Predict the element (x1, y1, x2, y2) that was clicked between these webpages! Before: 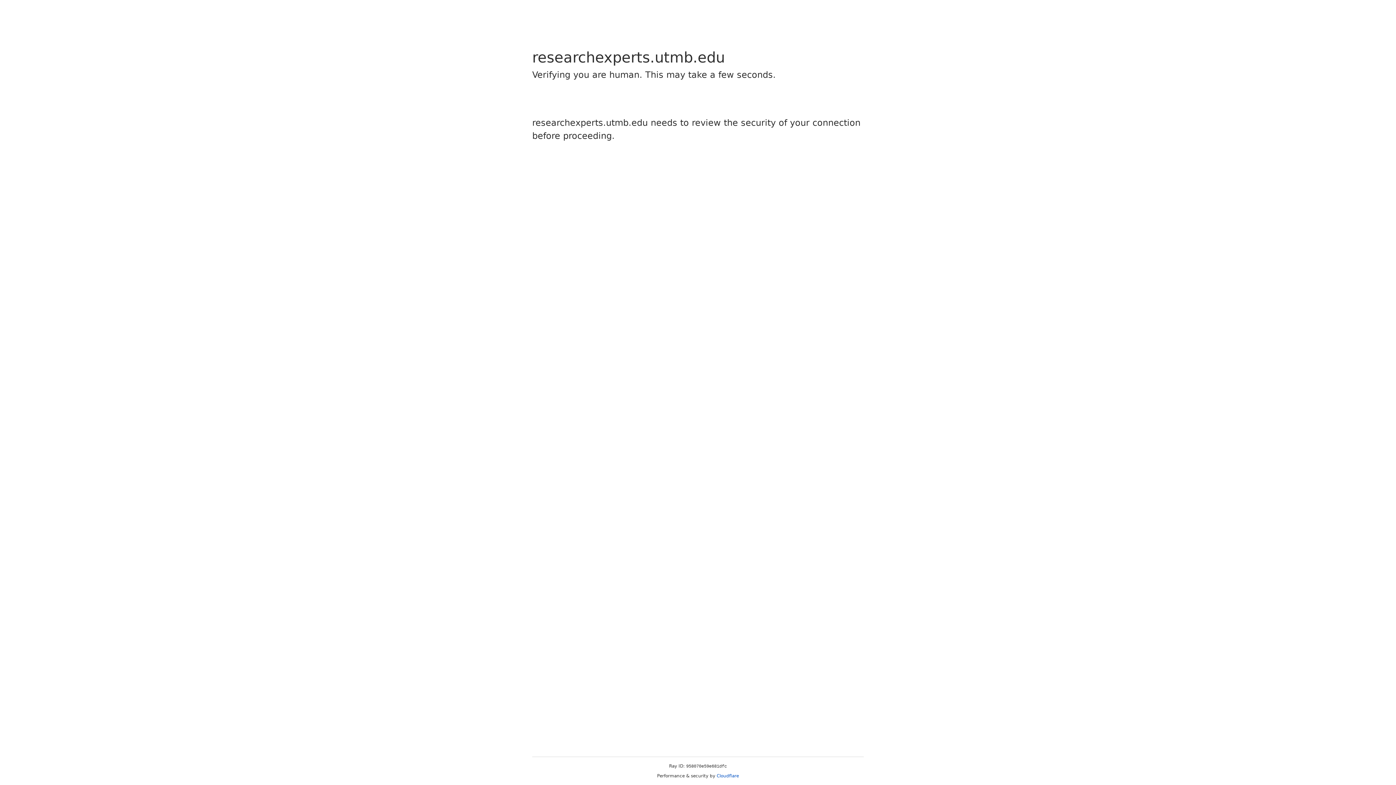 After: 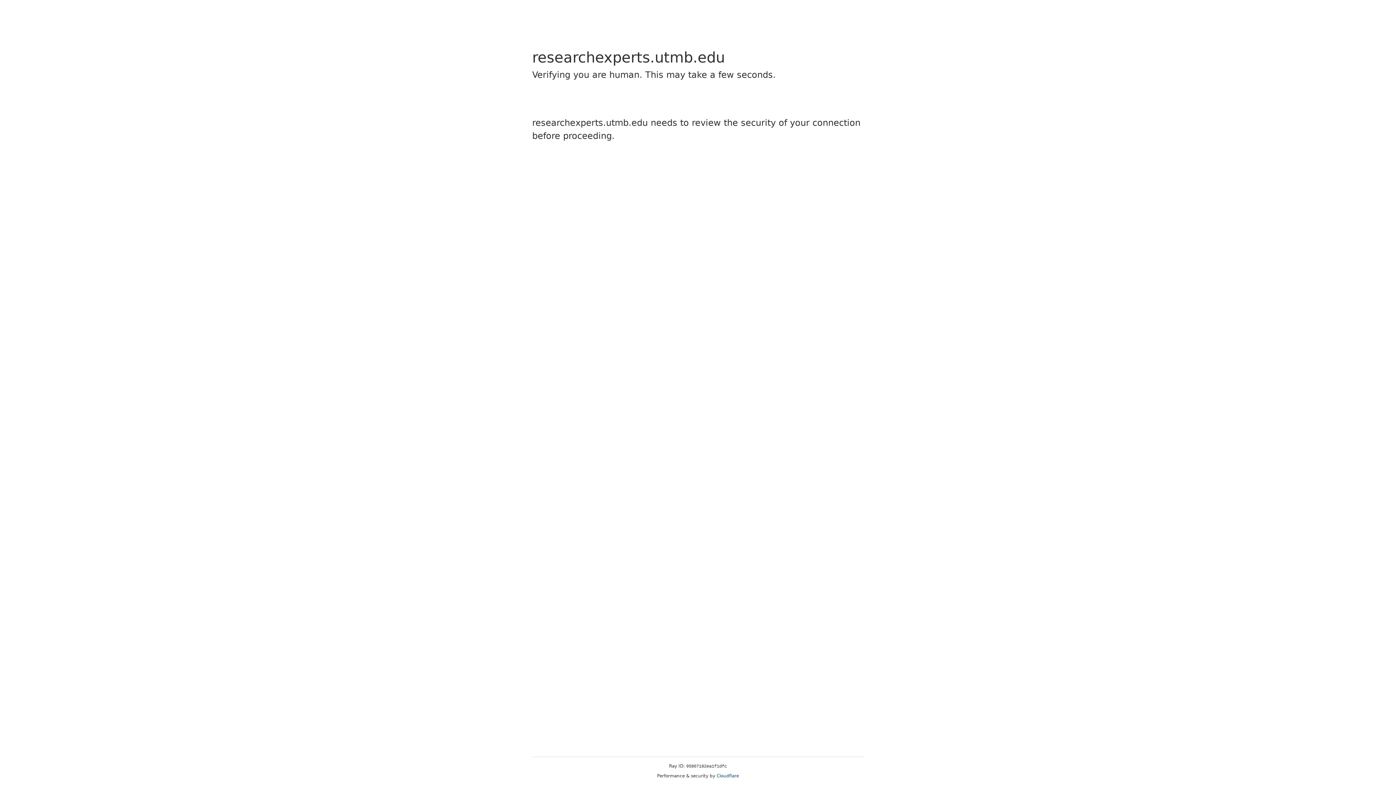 Action: label: Cloudflare bbox: (716, 773, 739, 778)